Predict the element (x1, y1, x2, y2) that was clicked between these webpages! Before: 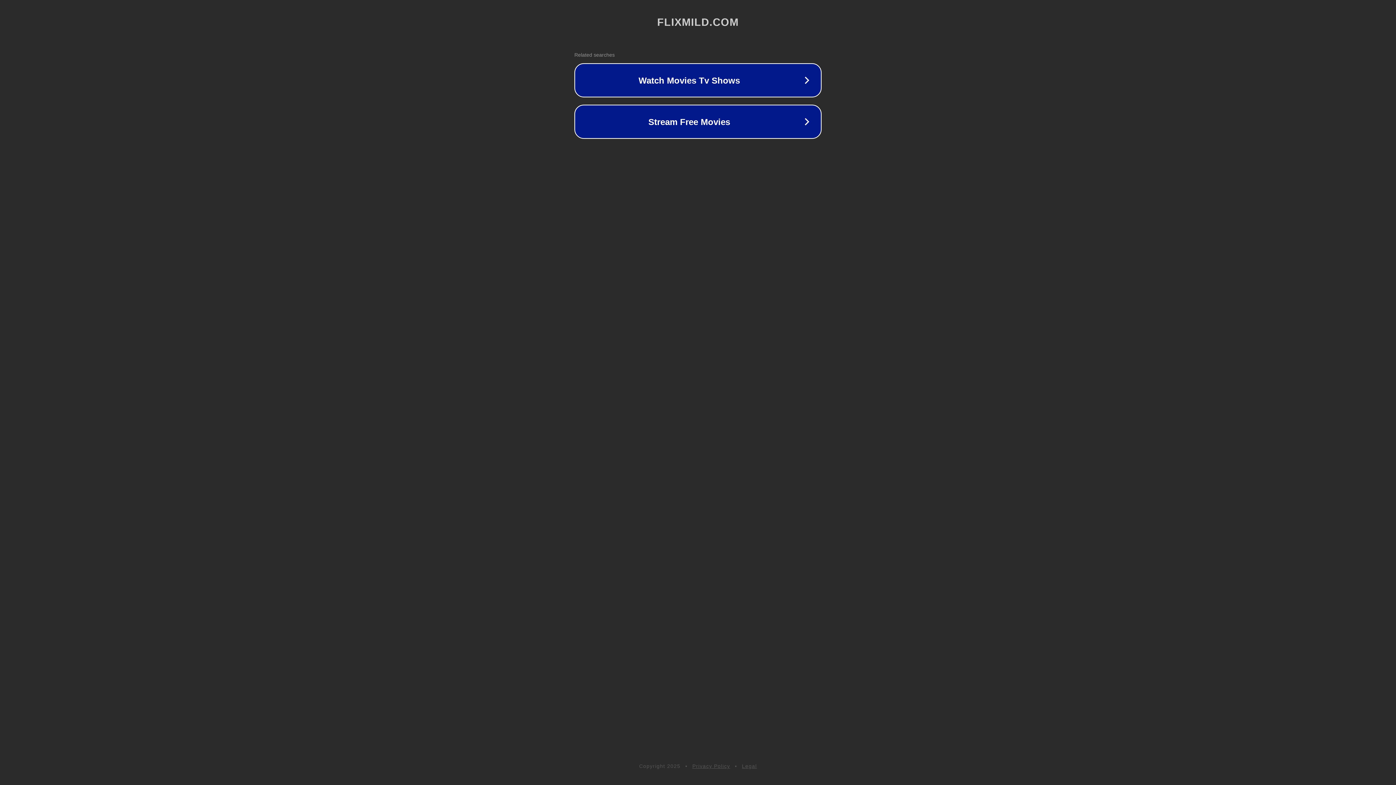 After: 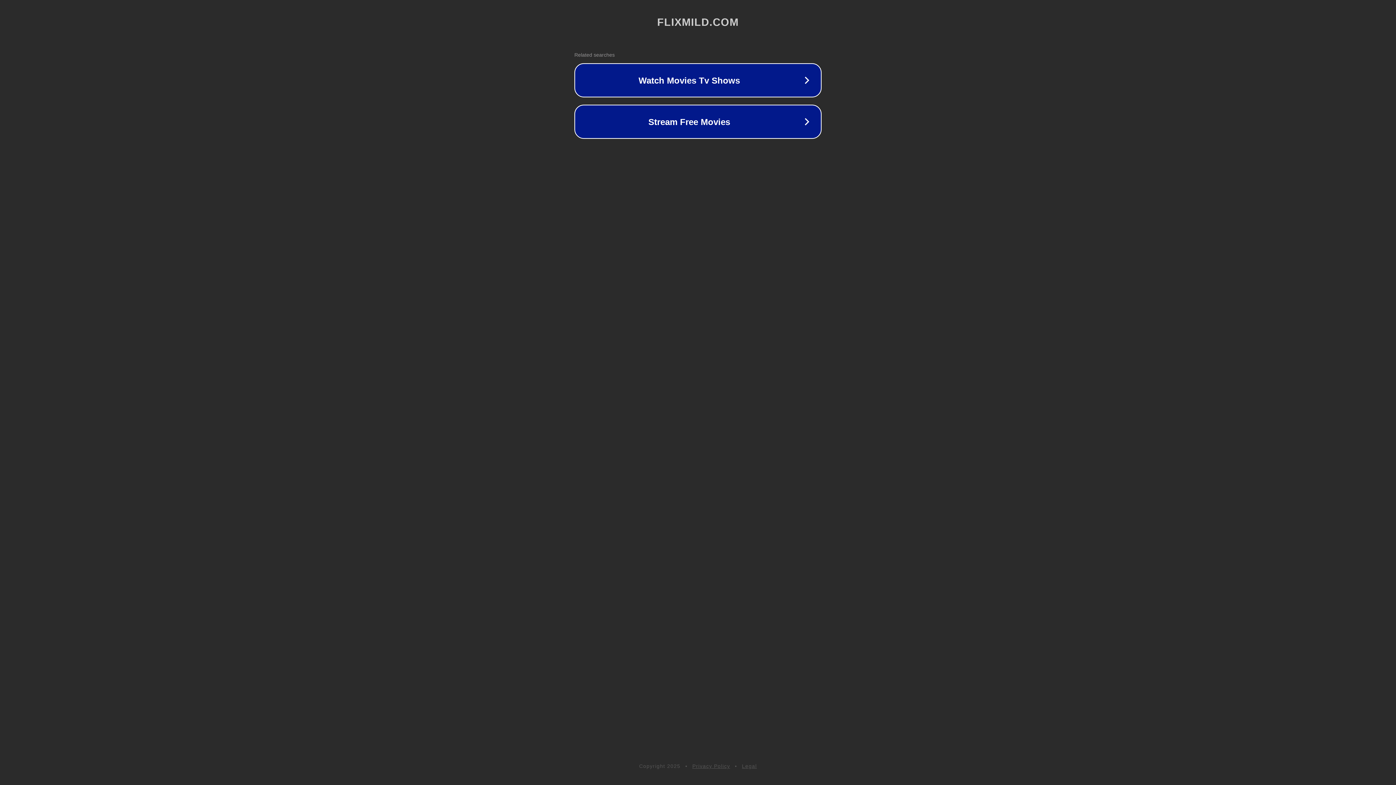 Action: label: Privacy Policy bbox: (692, 763, 730, 769)